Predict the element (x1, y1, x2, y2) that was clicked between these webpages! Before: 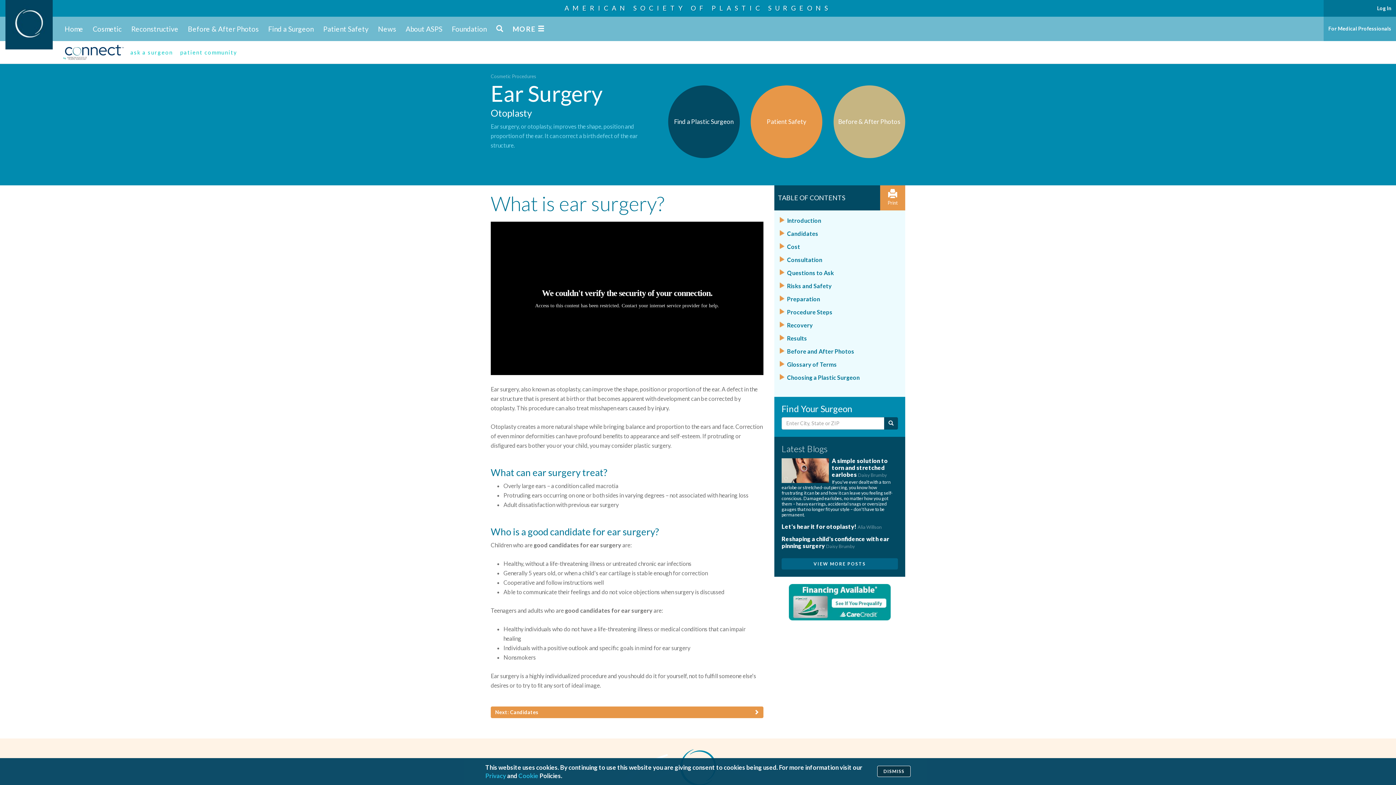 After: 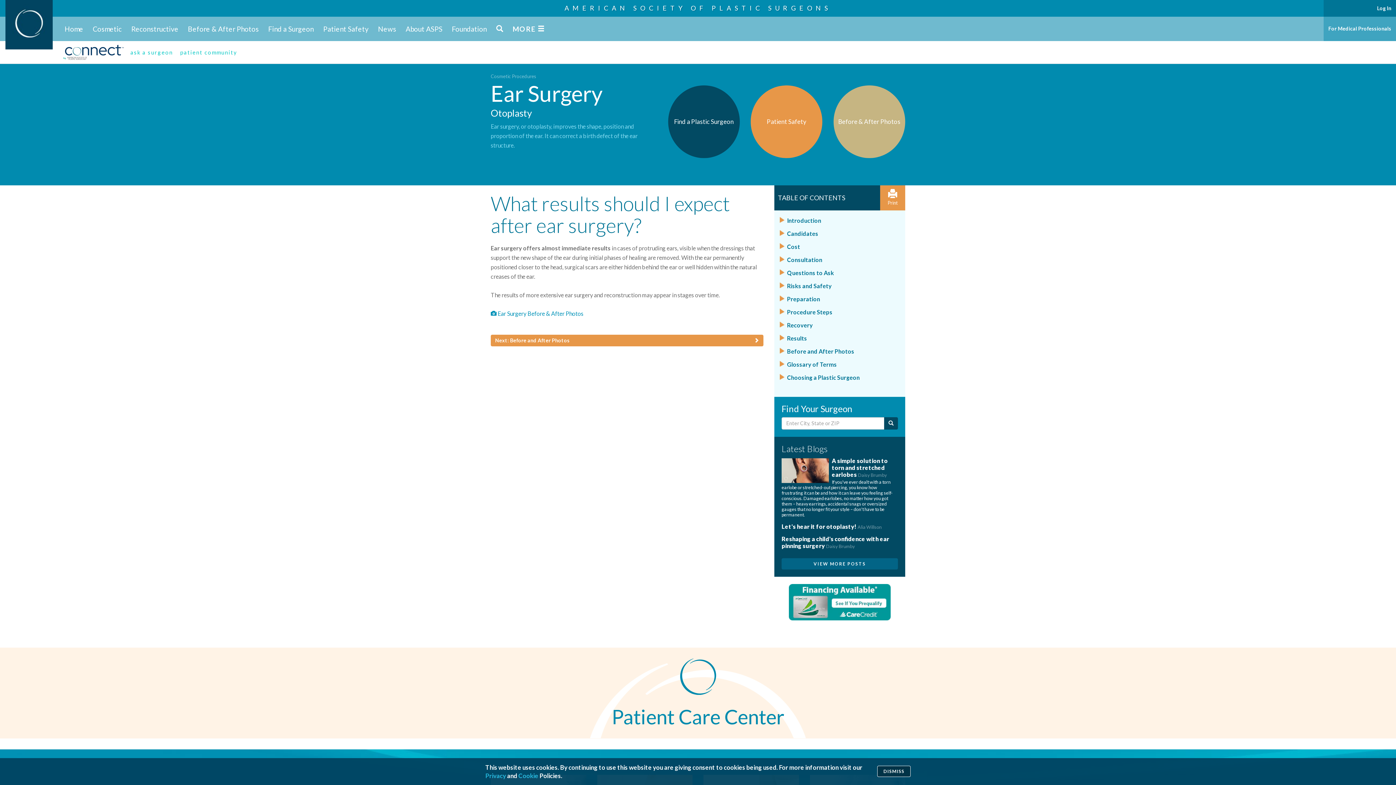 Action: label: Results bbox: (787, 334, 807, 341)